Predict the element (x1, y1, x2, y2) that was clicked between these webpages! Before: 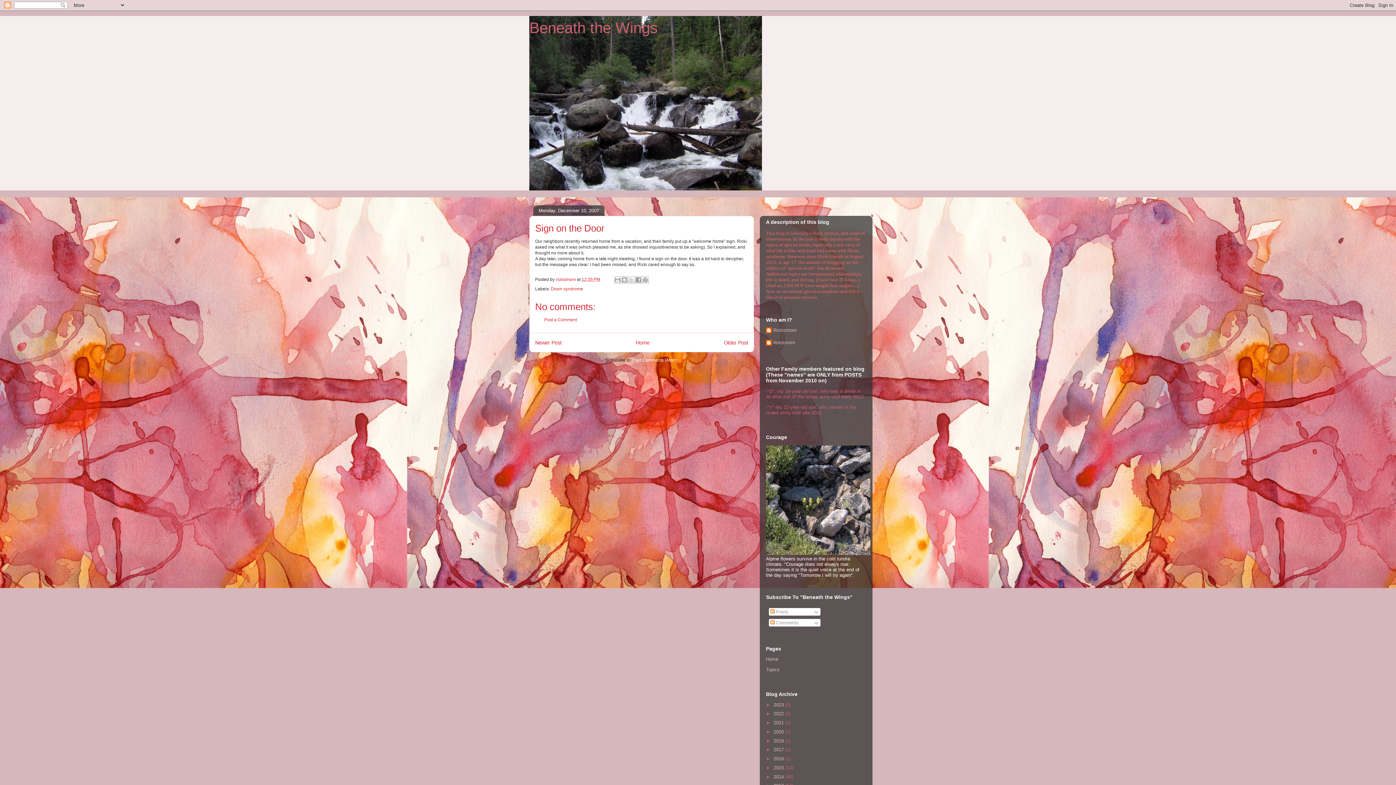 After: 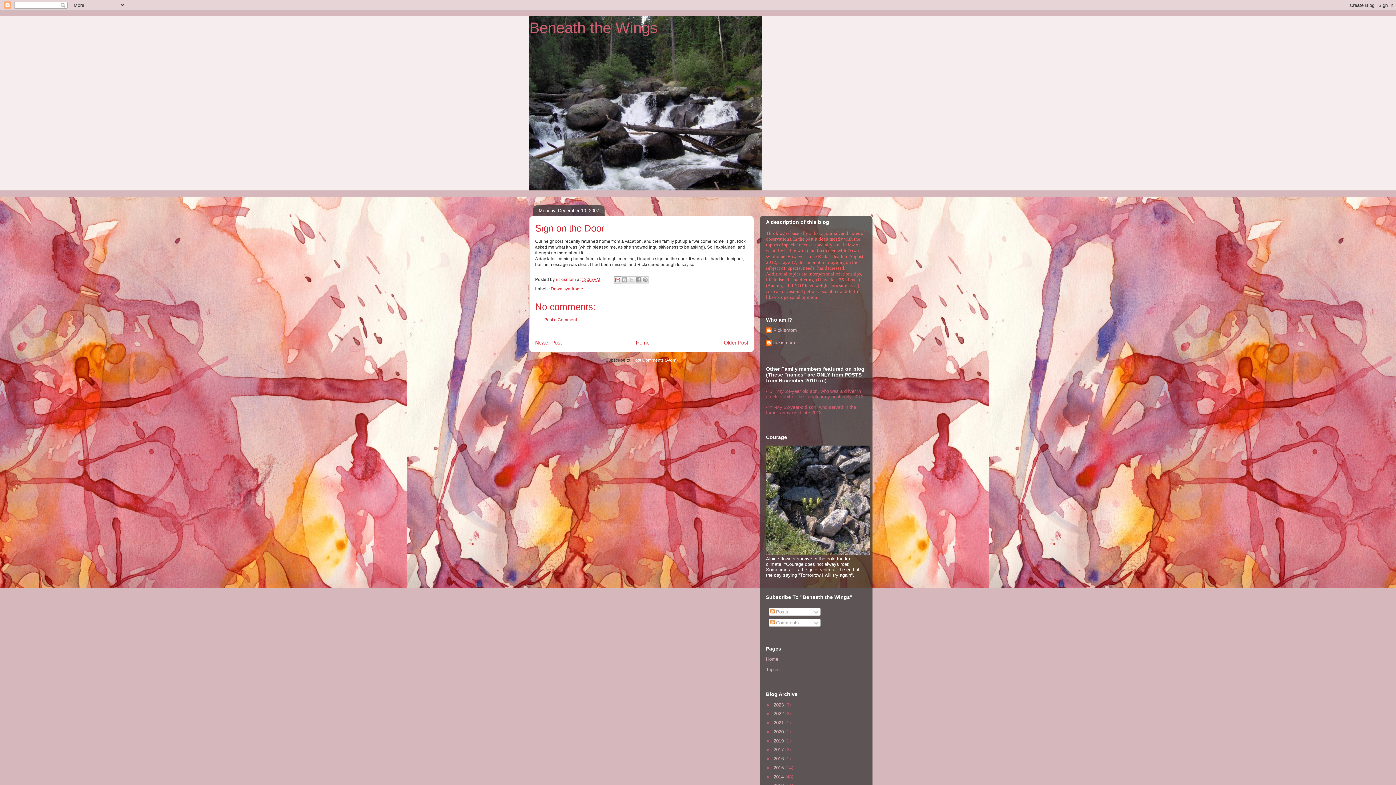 Action: label: Email This bbox: (614, 276, 621, 283)